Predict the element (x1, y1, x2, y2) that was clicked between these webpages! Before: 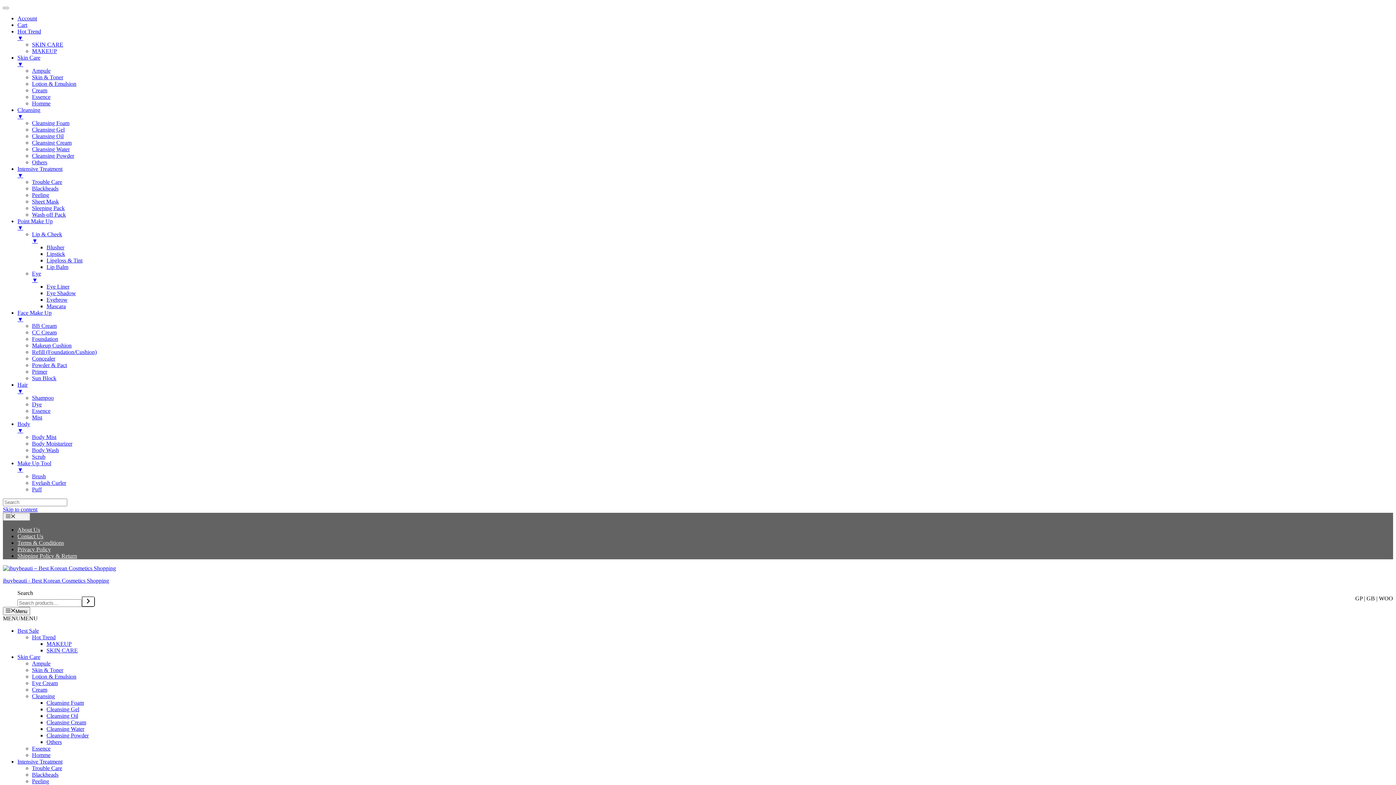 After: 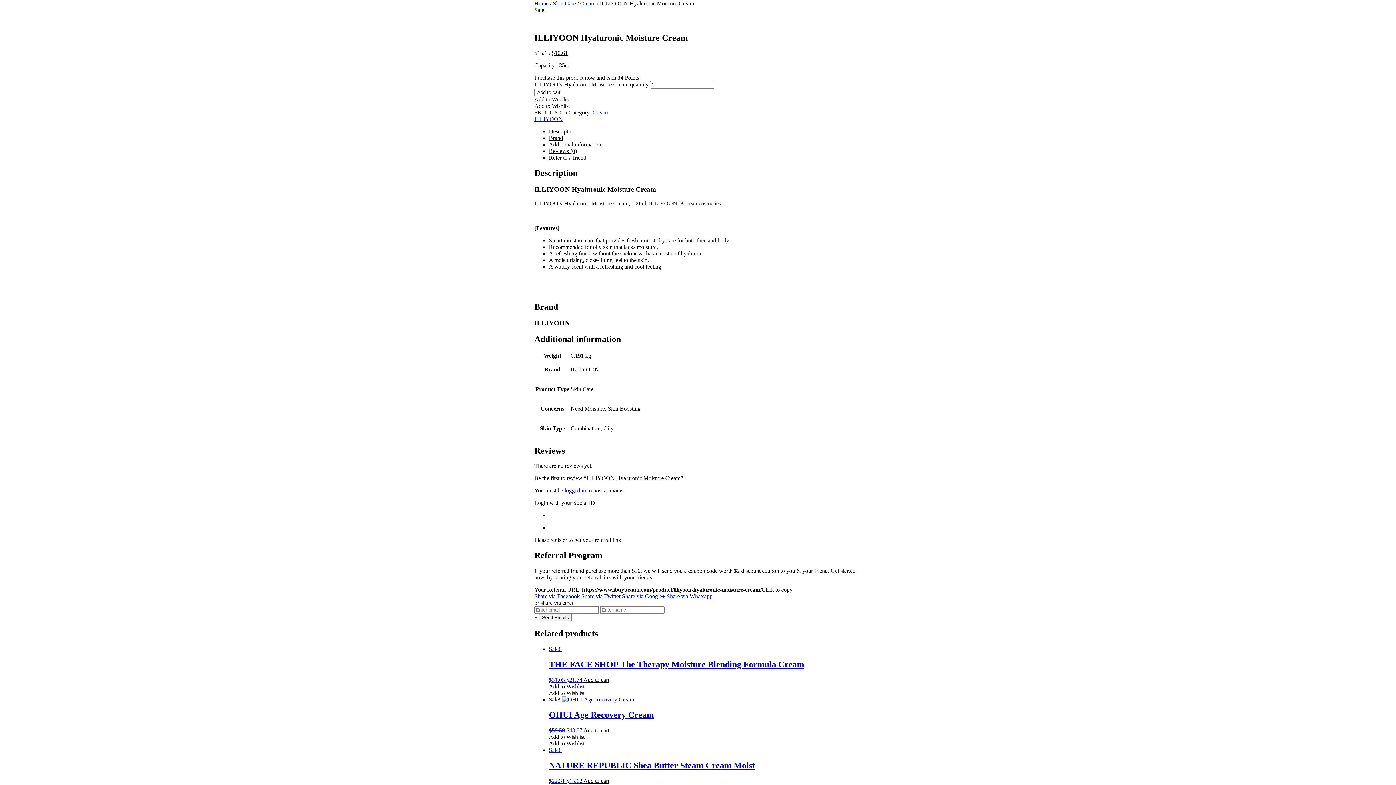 Action: bbox: (2, 506, 37, 512) label: Skip to content